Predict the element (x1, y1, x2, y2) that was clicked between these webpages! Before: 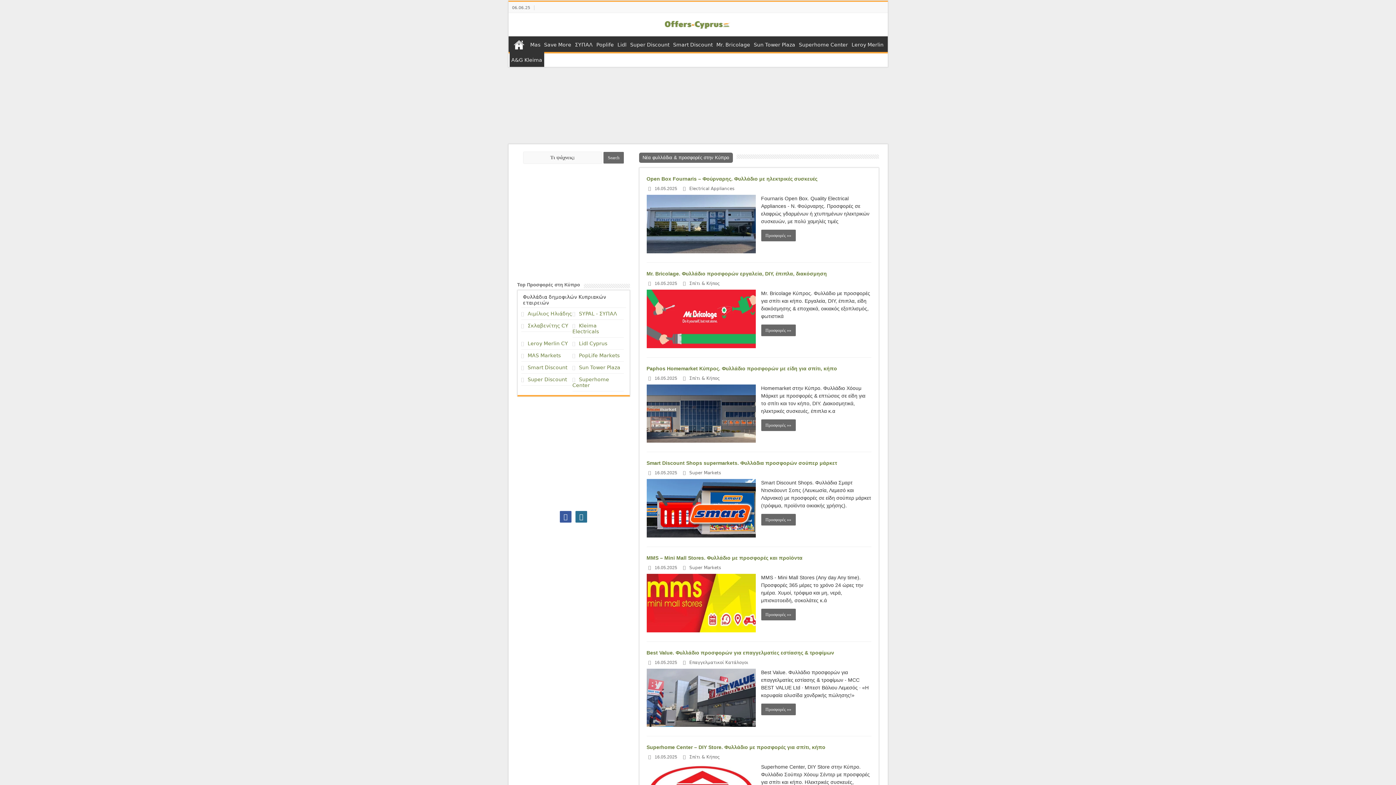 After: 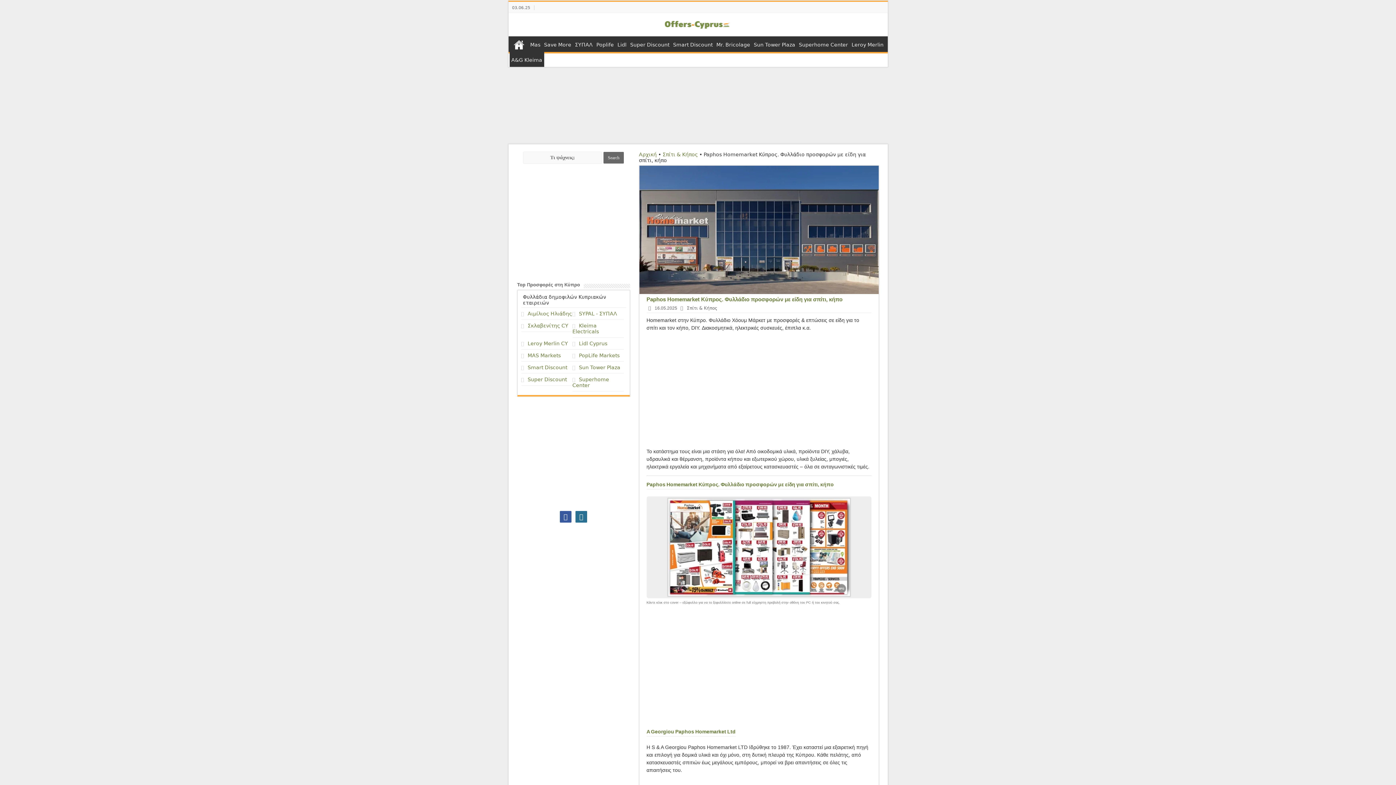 Action: label: Προσφορές »» bbox: (761, 419, 795, 431)